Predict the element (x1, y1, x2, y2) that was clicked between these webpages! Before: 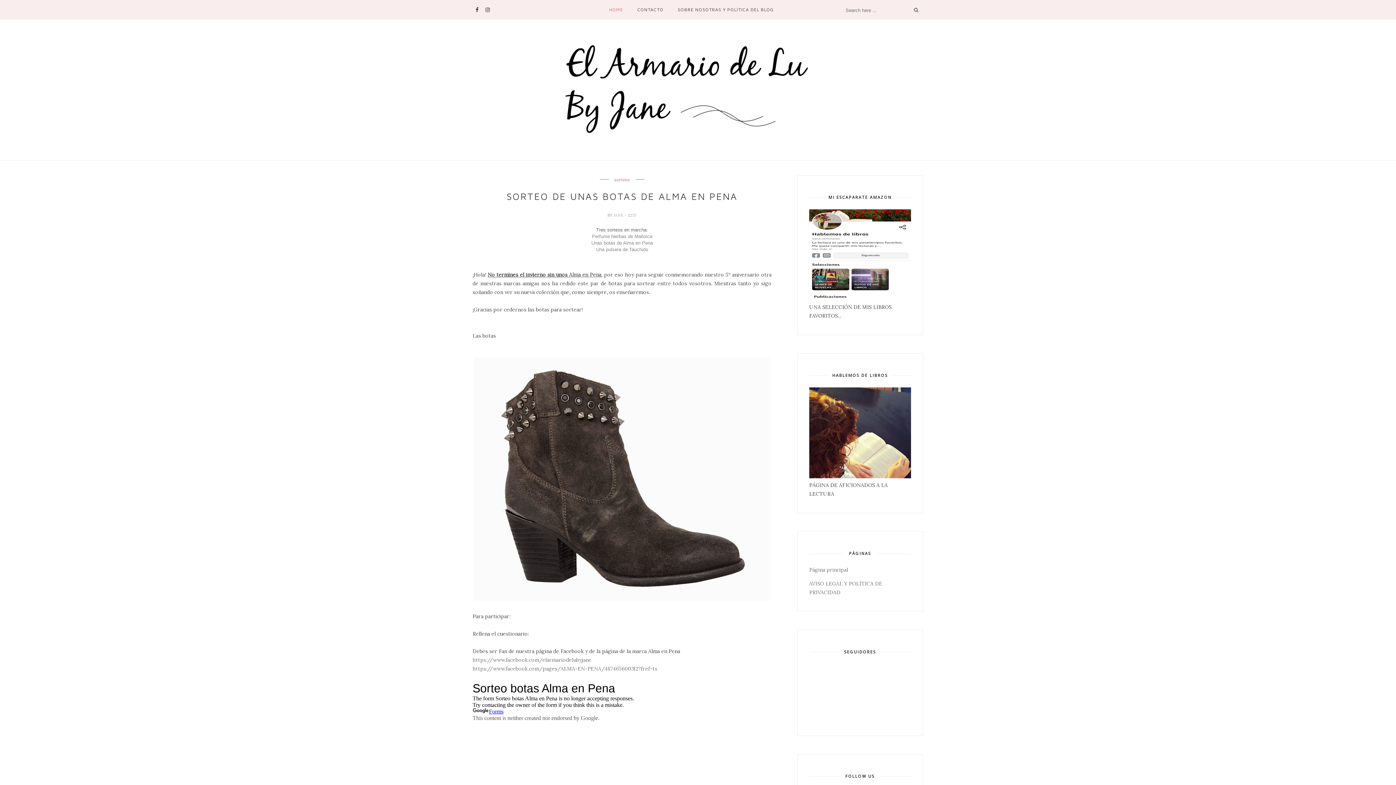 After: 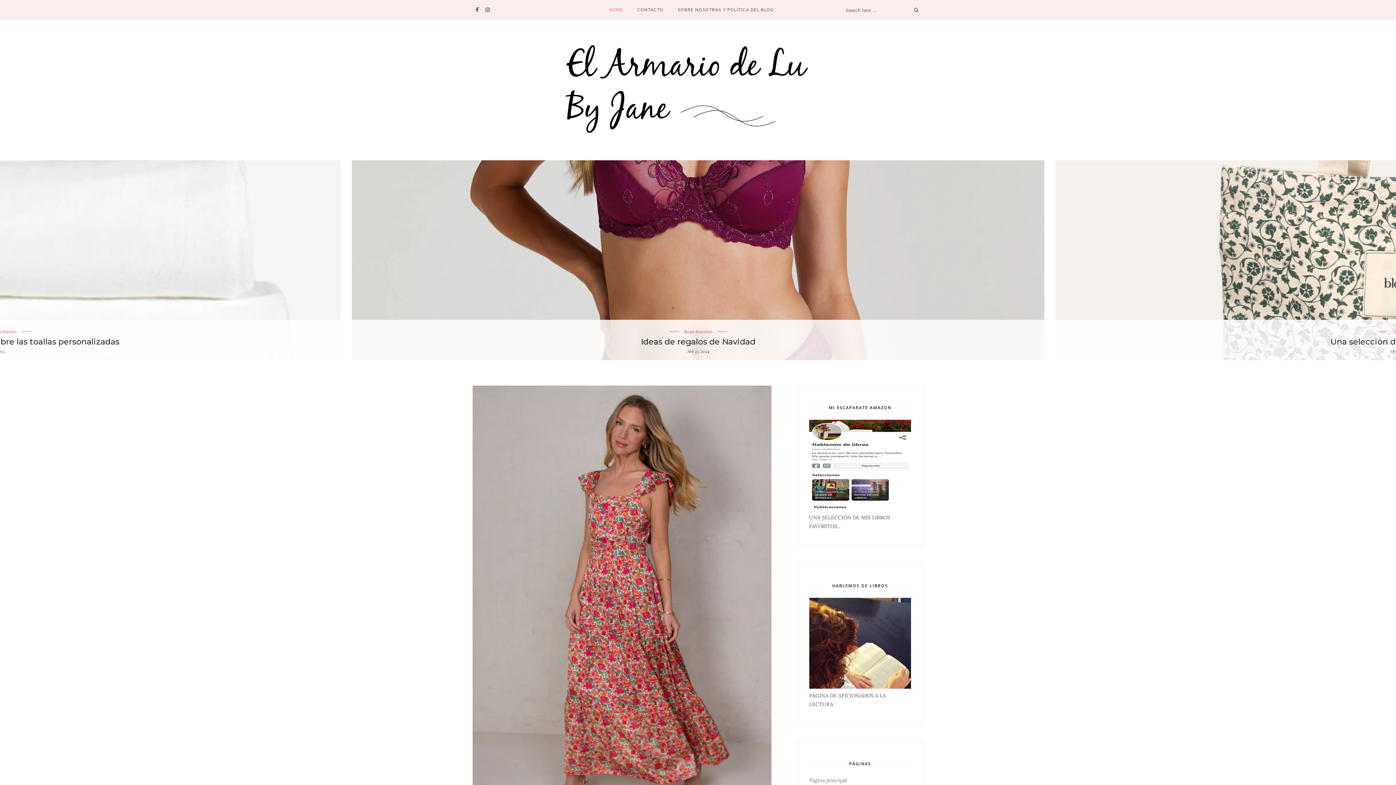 Action: bbox: (809, 566, 848, 573) label: Página principal